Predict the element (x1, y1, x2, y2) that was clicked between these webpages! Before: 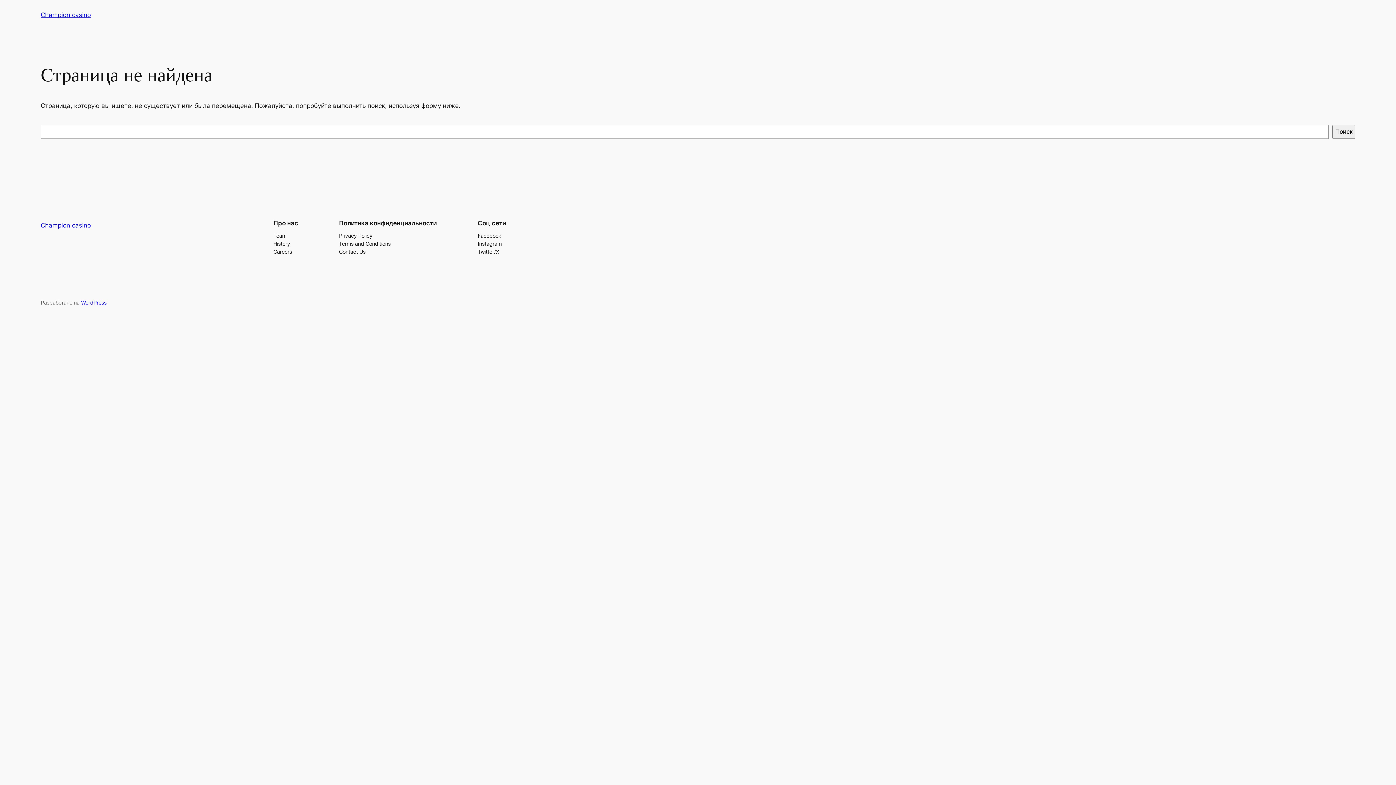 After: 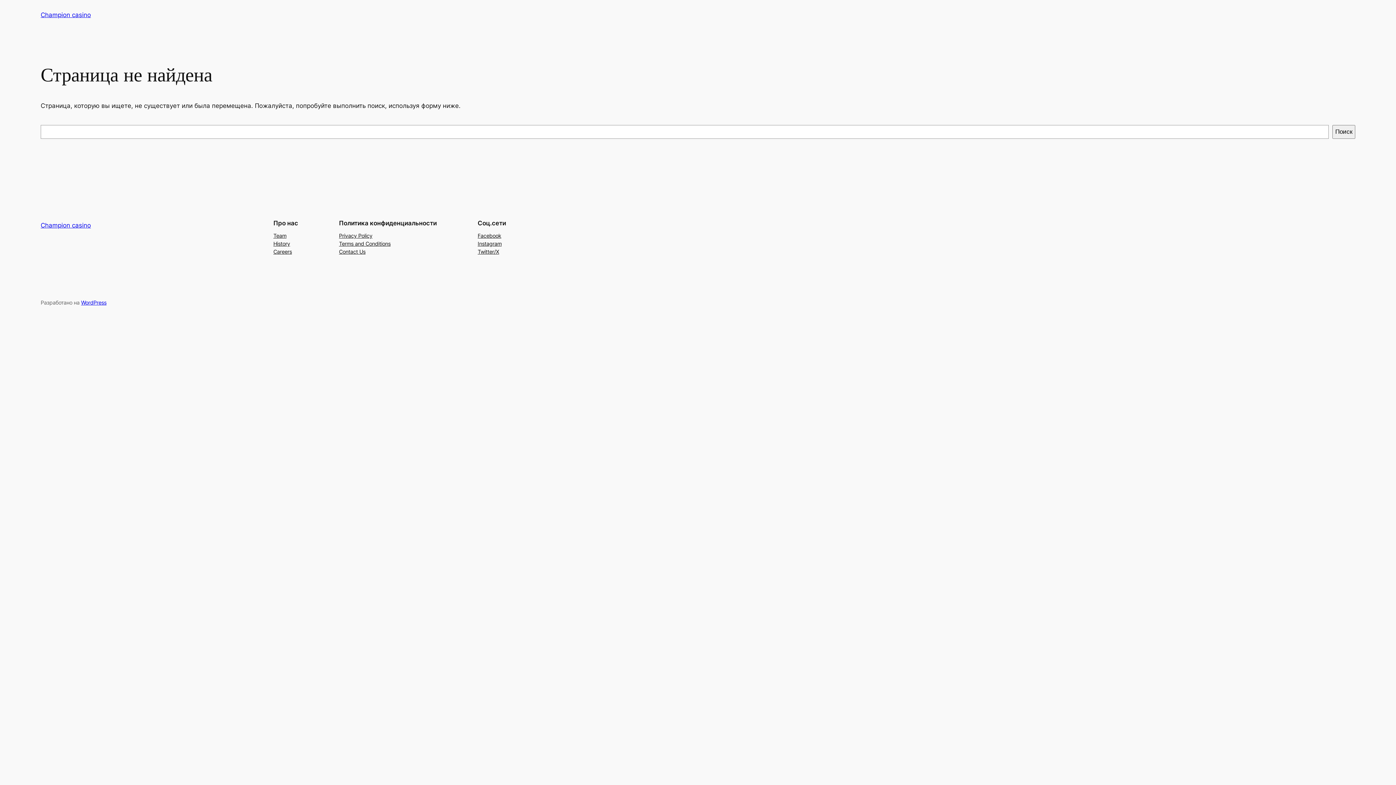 Action: label: History bbox: (273, 239, 290, 247)